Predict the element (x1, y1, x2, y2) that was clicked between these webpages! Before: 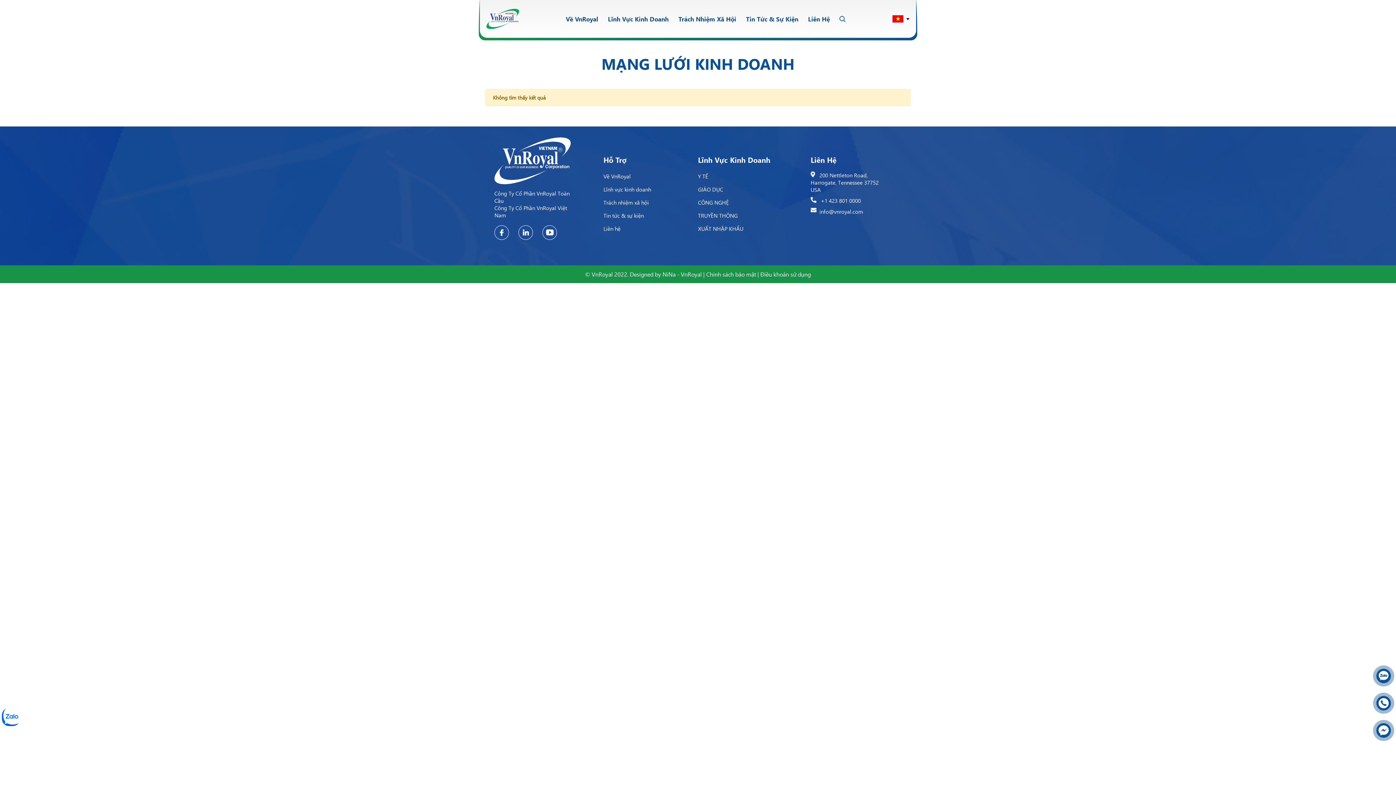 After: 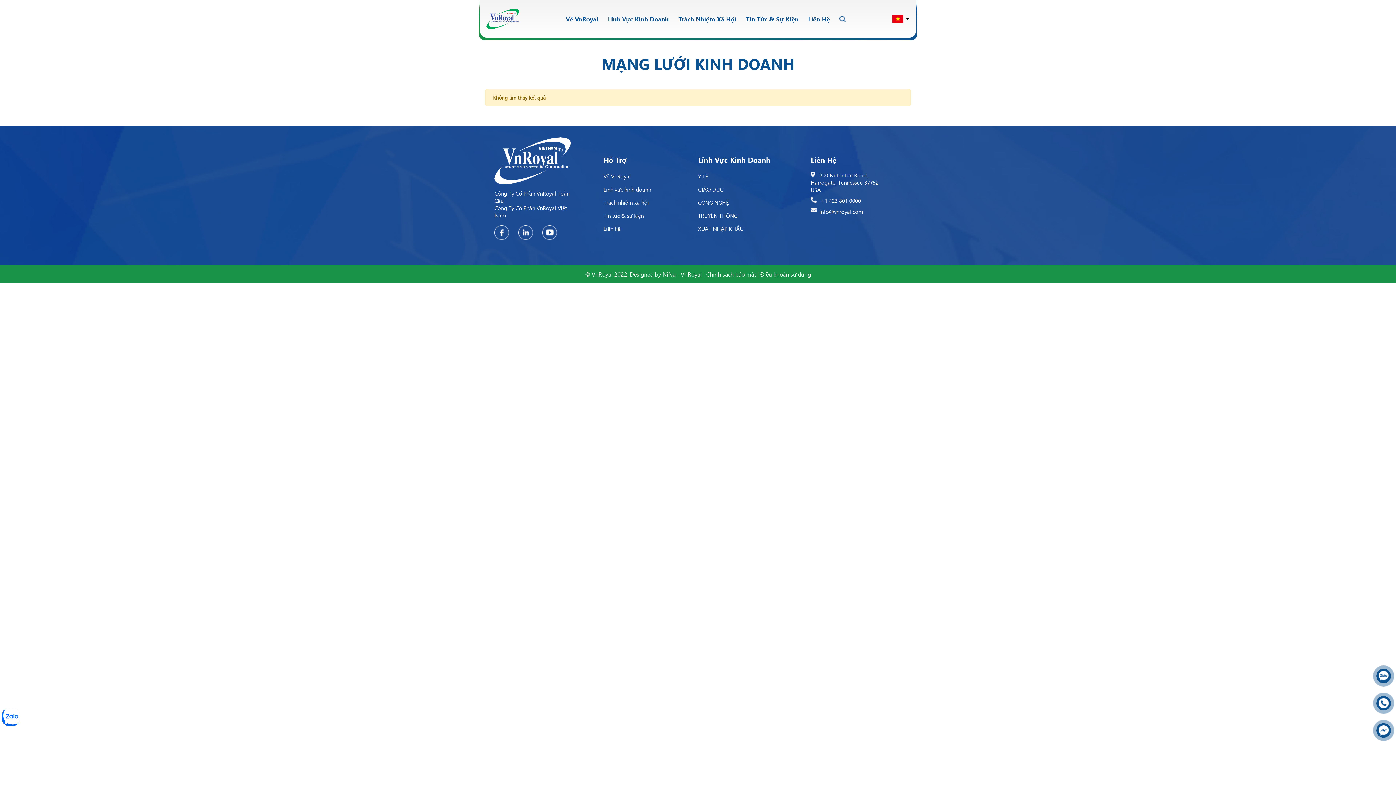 Action: bbox: (1376, 696, 1391, 710)